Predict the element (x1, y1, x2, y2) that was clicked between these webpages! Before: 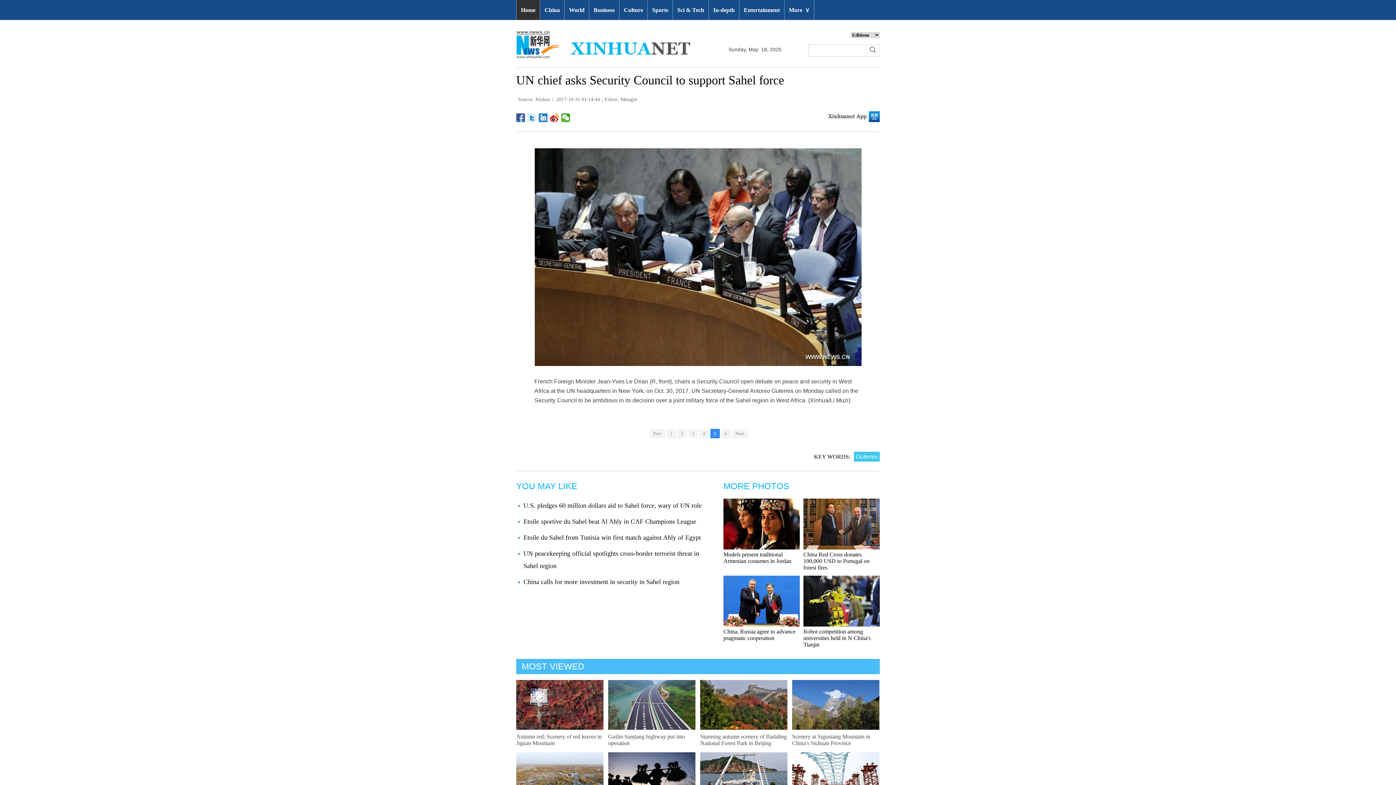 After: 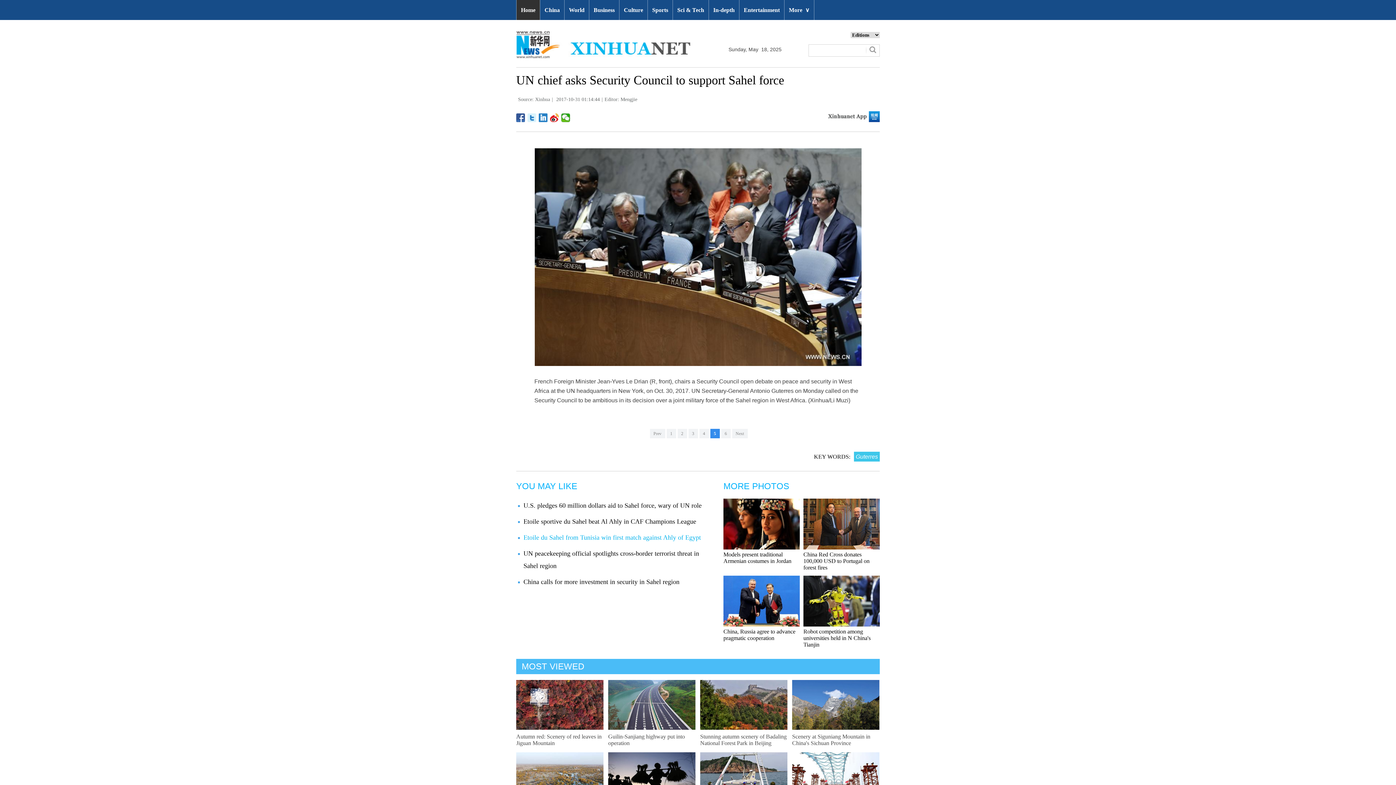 Action: bbox: (523, 534, 701, 541) label: Etoile du Sahel from Tunisia win first match against Ahly of Egypt